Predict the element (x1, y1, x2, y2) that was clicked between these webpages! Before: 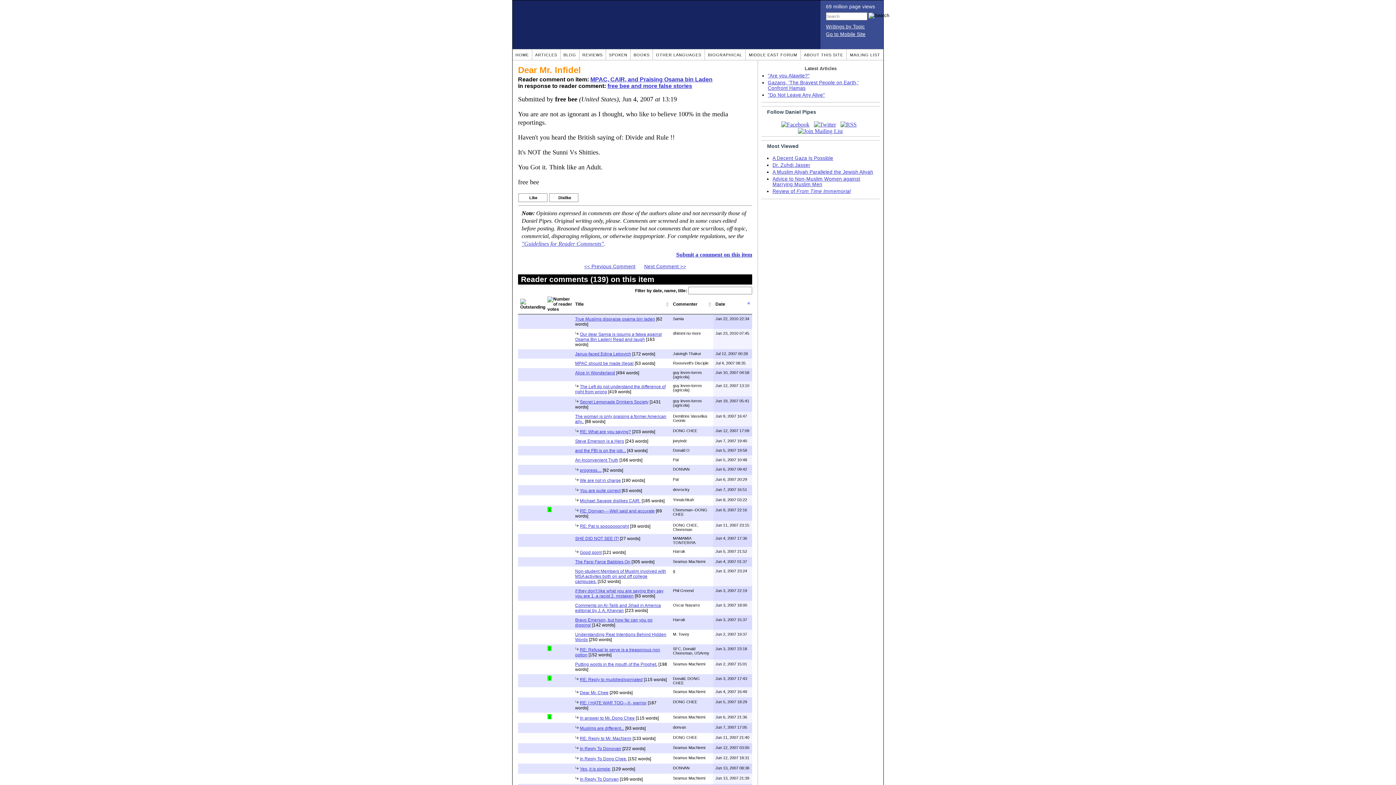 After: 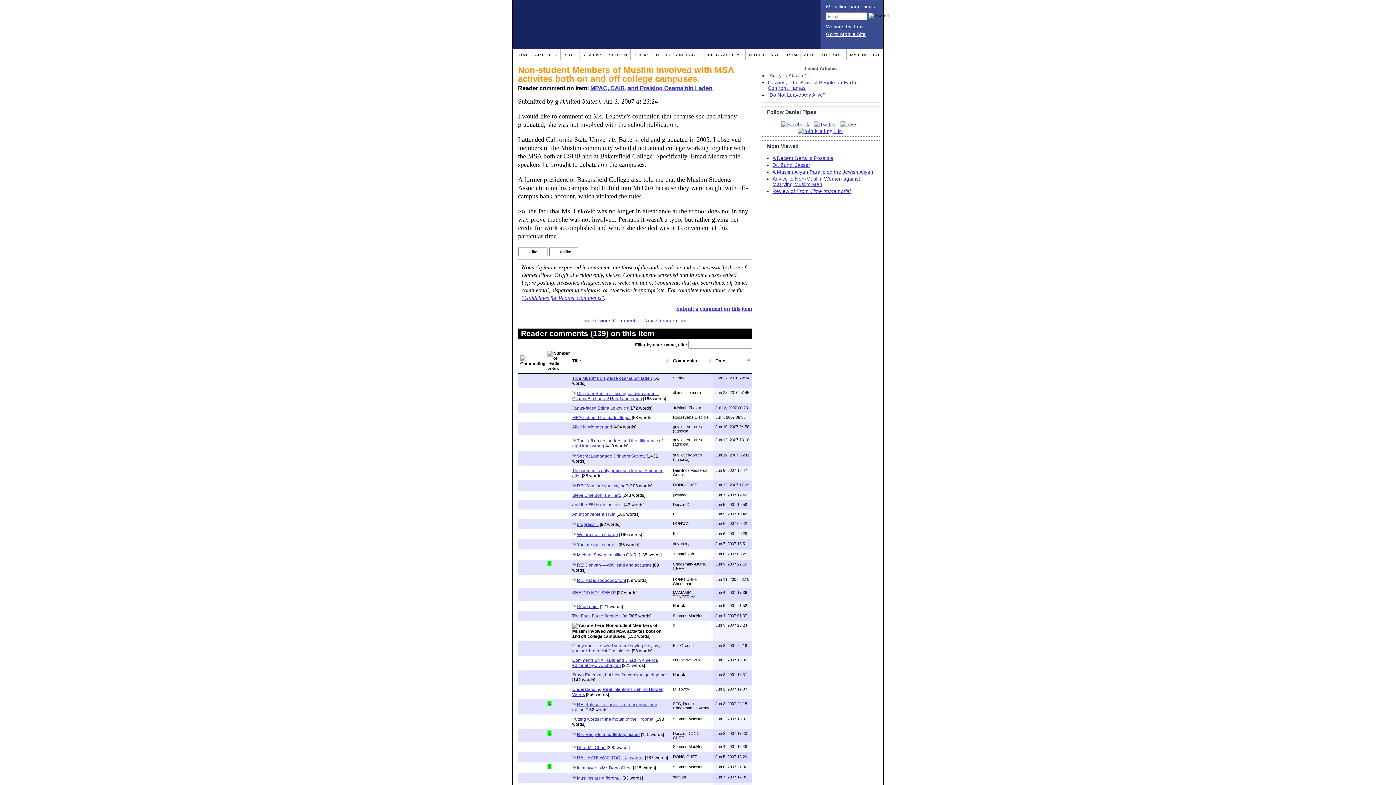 Action: label: Non-student Members of Muslim involved with MSA activites both on and off college campuses. bbox: (575, 568, 666, 584)